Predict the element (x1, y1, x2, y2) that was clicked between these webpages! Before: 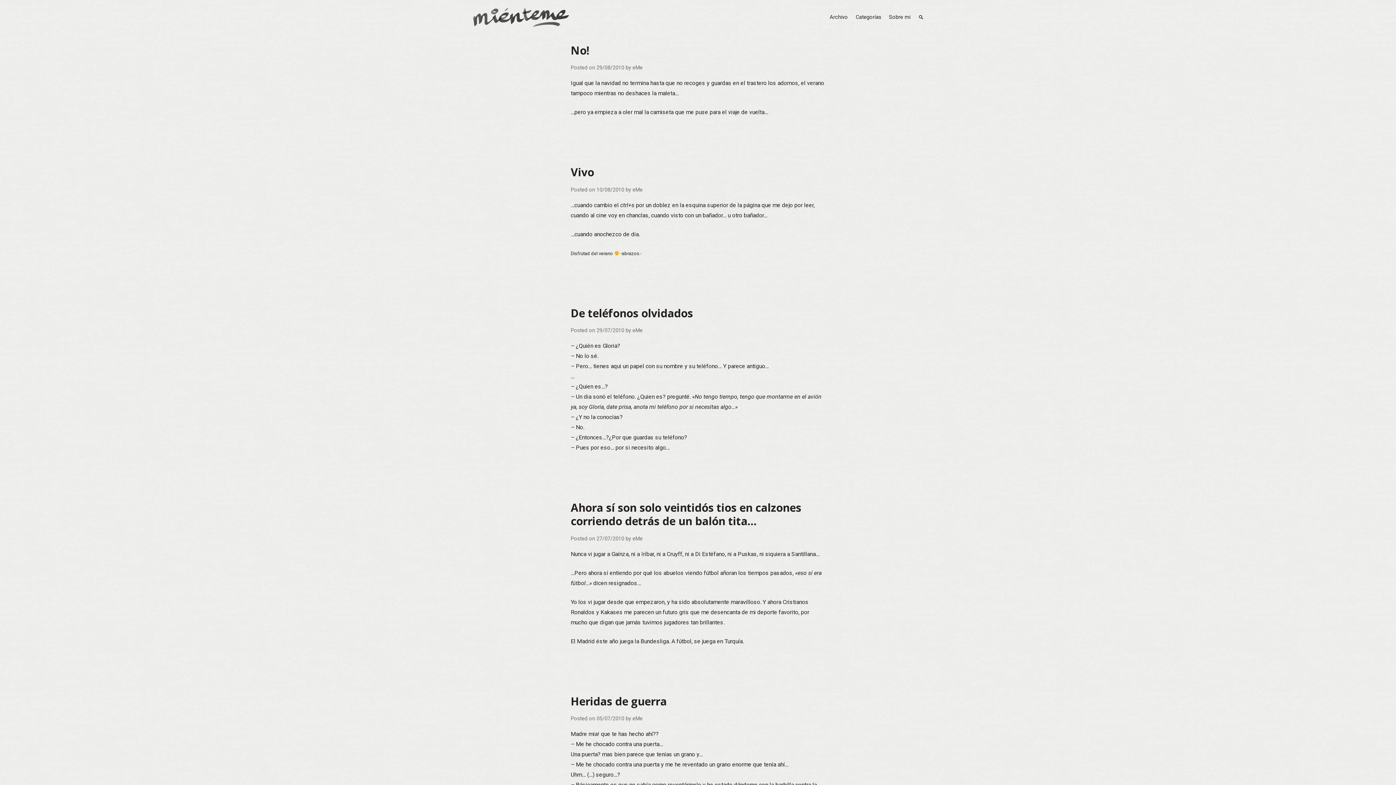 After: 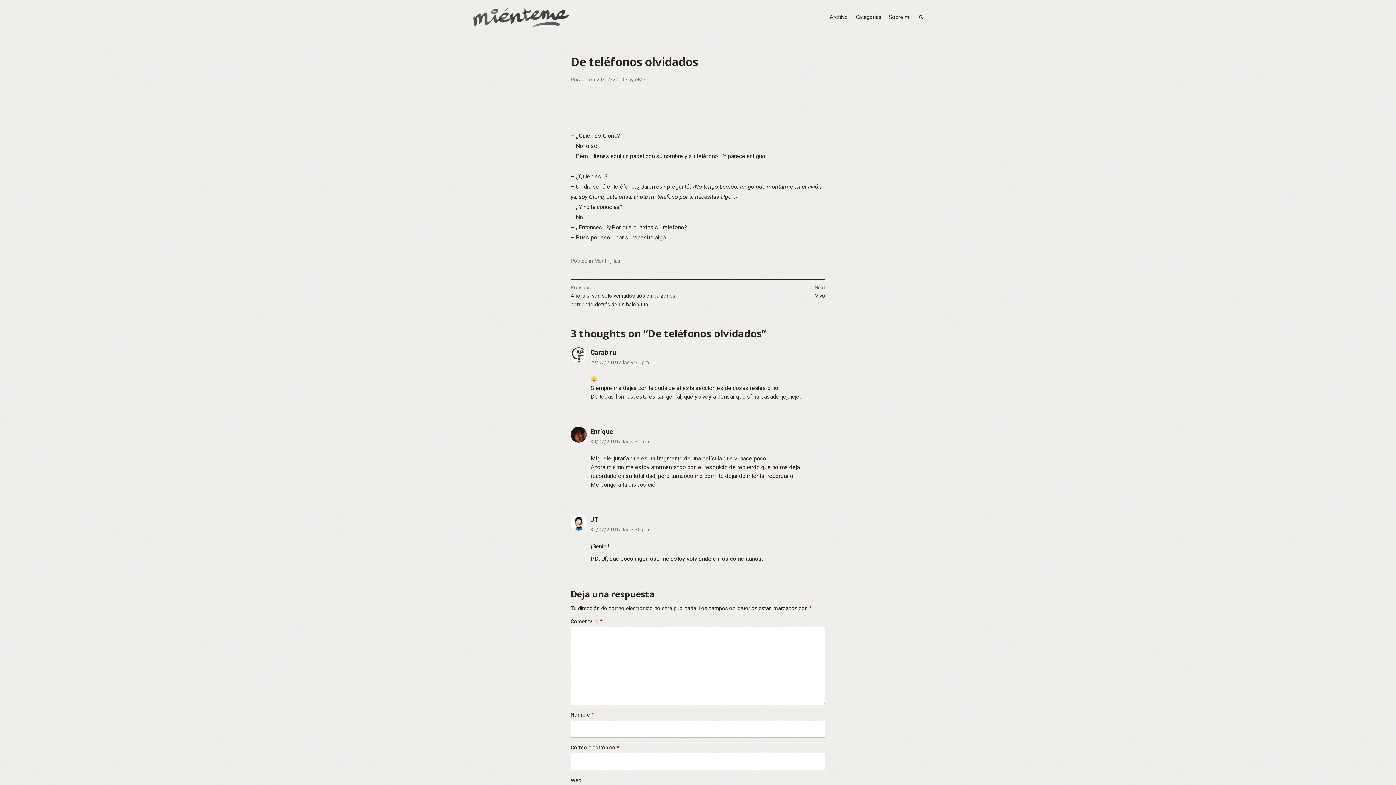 Action: bbox: (570, 305, 693, 320) label: De teléfonos olvidados